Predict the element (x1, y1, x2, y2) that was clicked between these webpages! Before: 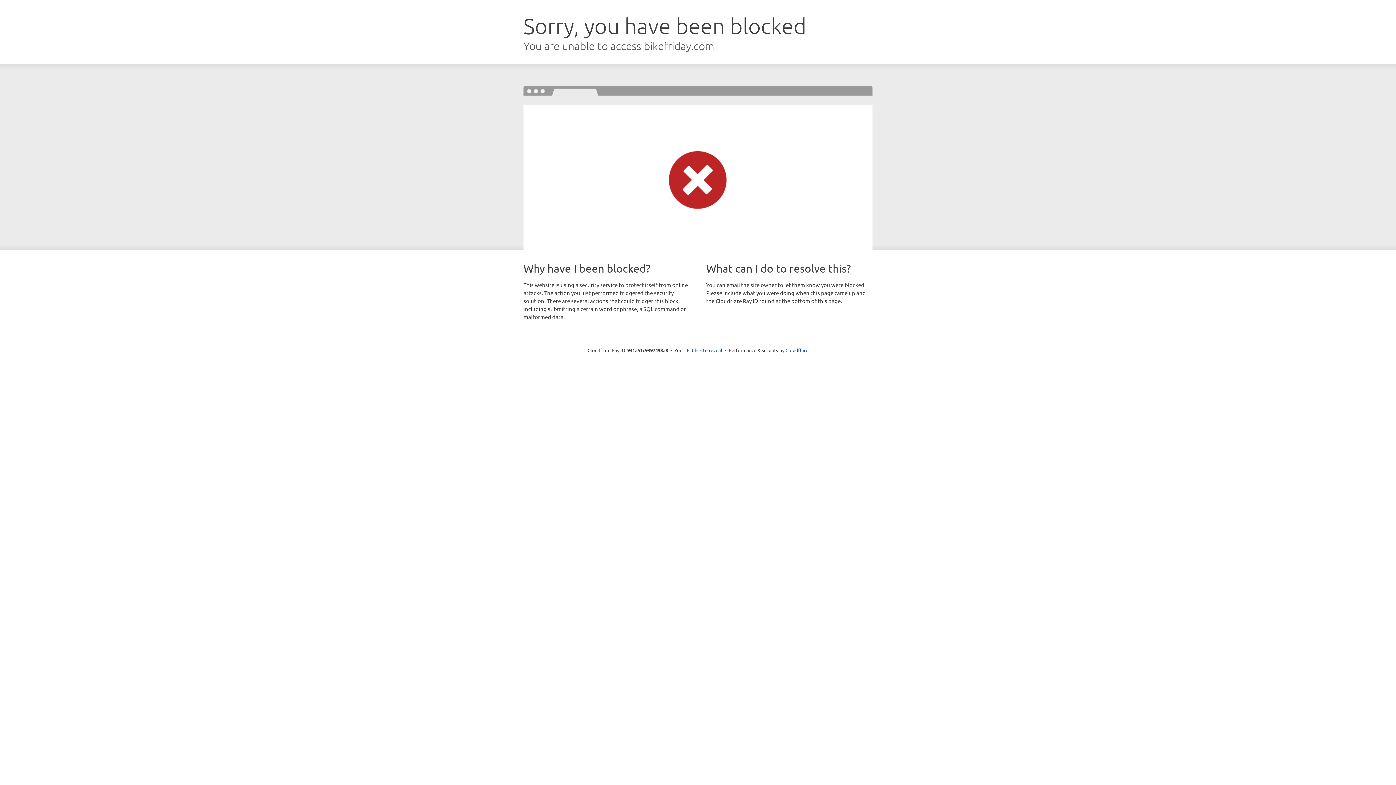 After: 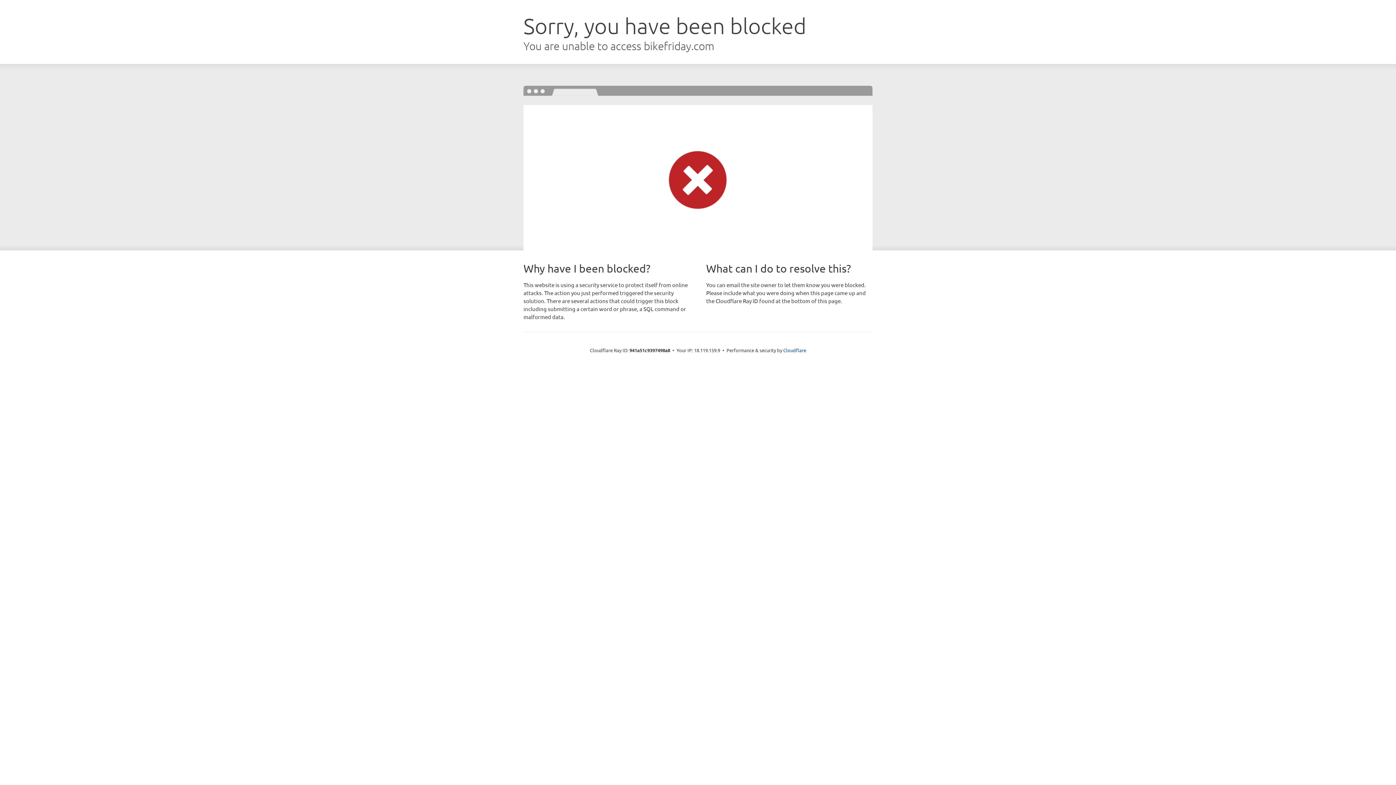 Action: bbox: (692, 346, 722, 353) label: Click to reveal